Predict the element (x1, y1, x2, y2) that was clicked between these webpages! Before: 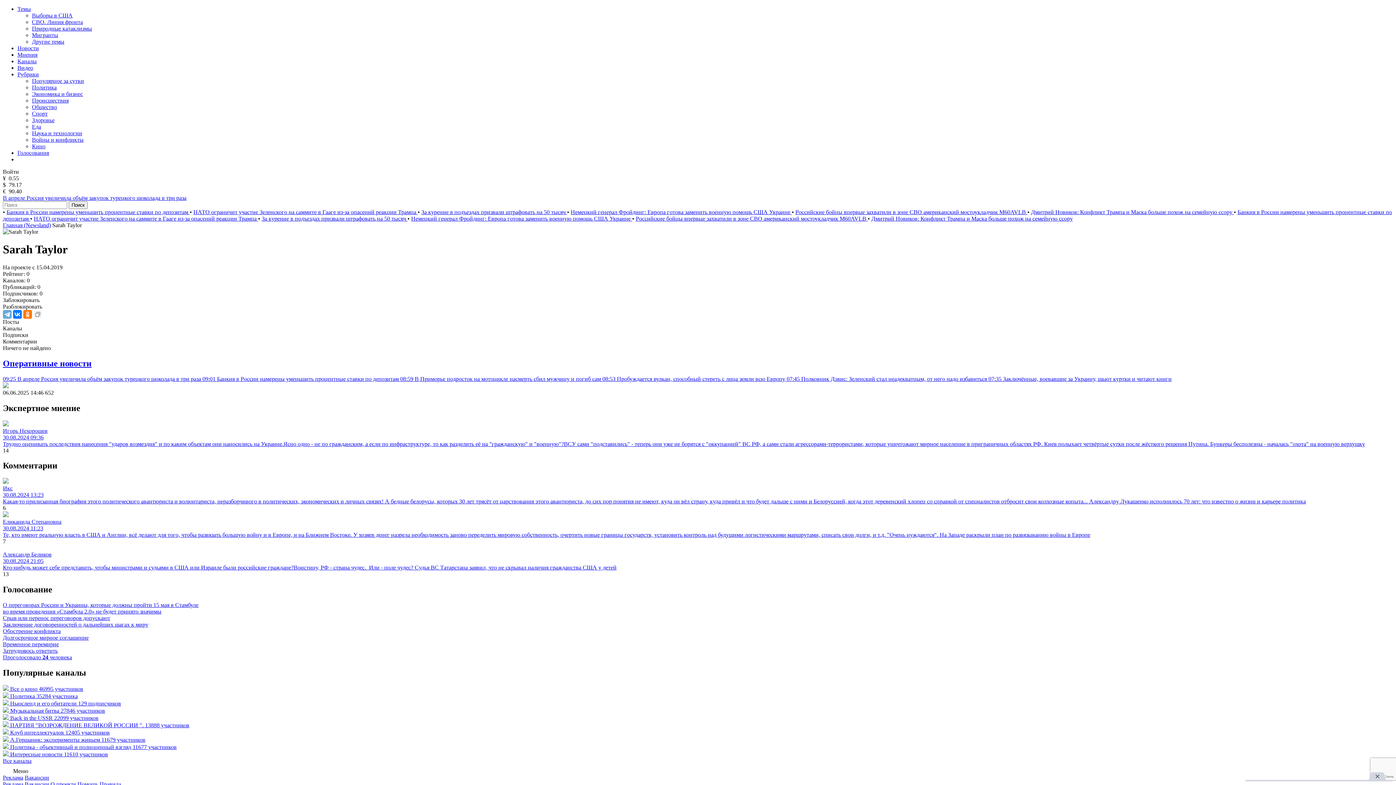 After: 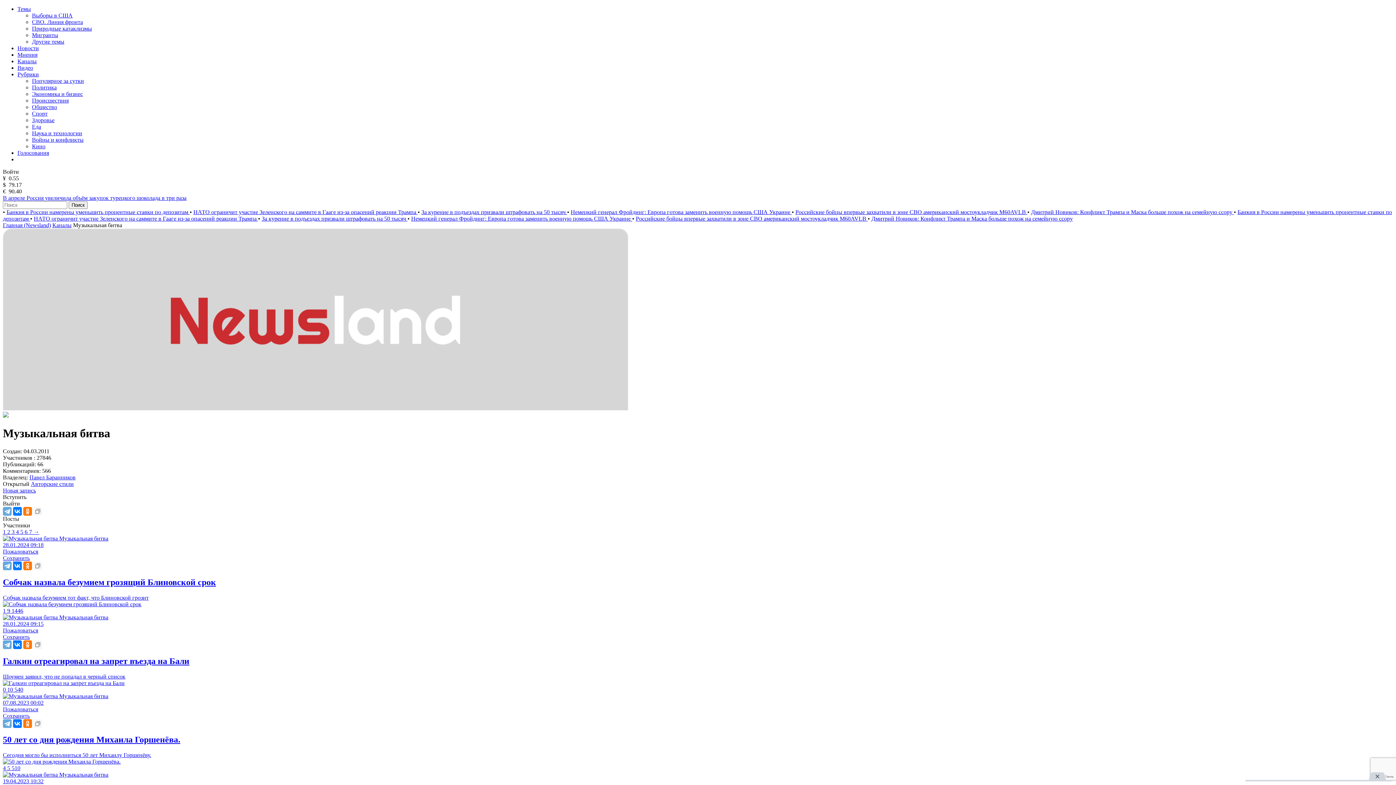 Action: label:   bbox: (2, 707, 10, 714)